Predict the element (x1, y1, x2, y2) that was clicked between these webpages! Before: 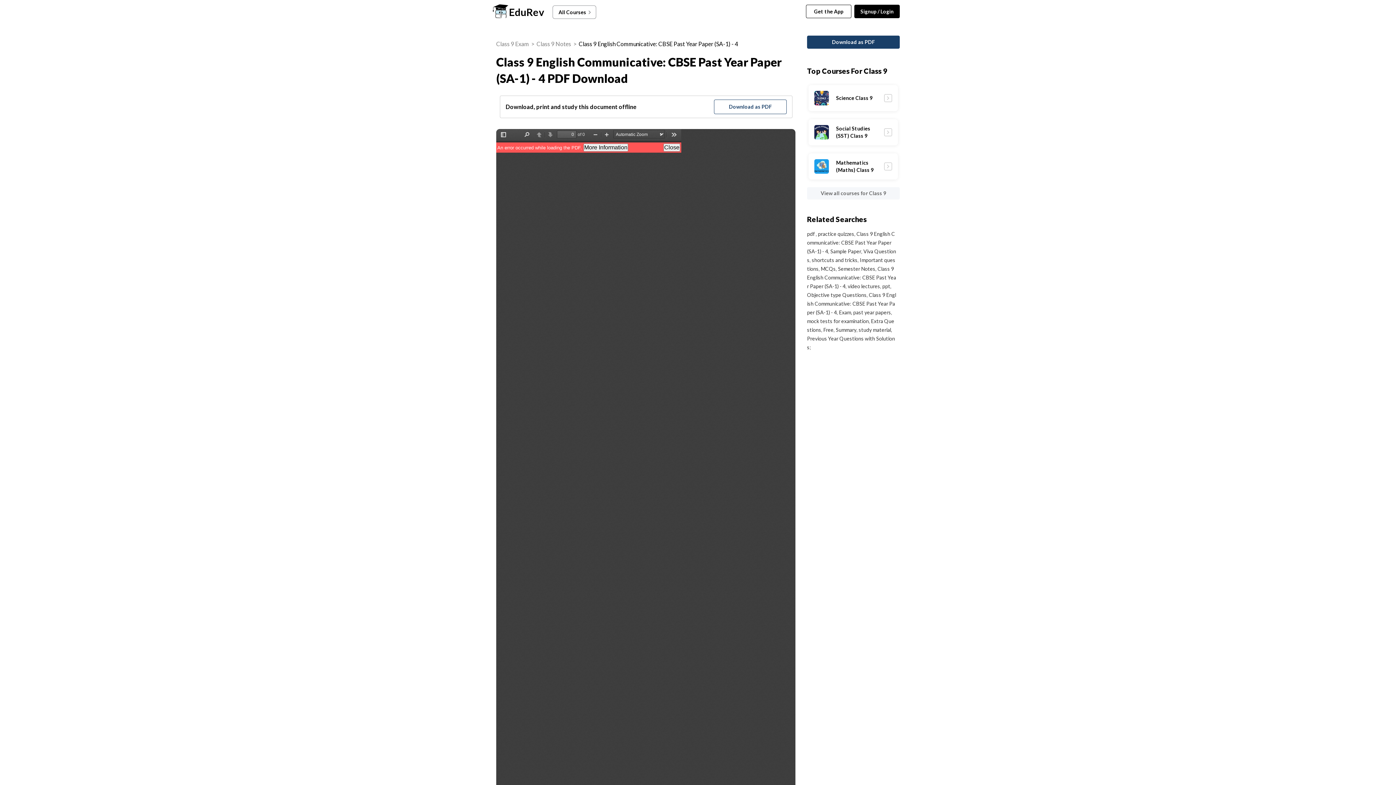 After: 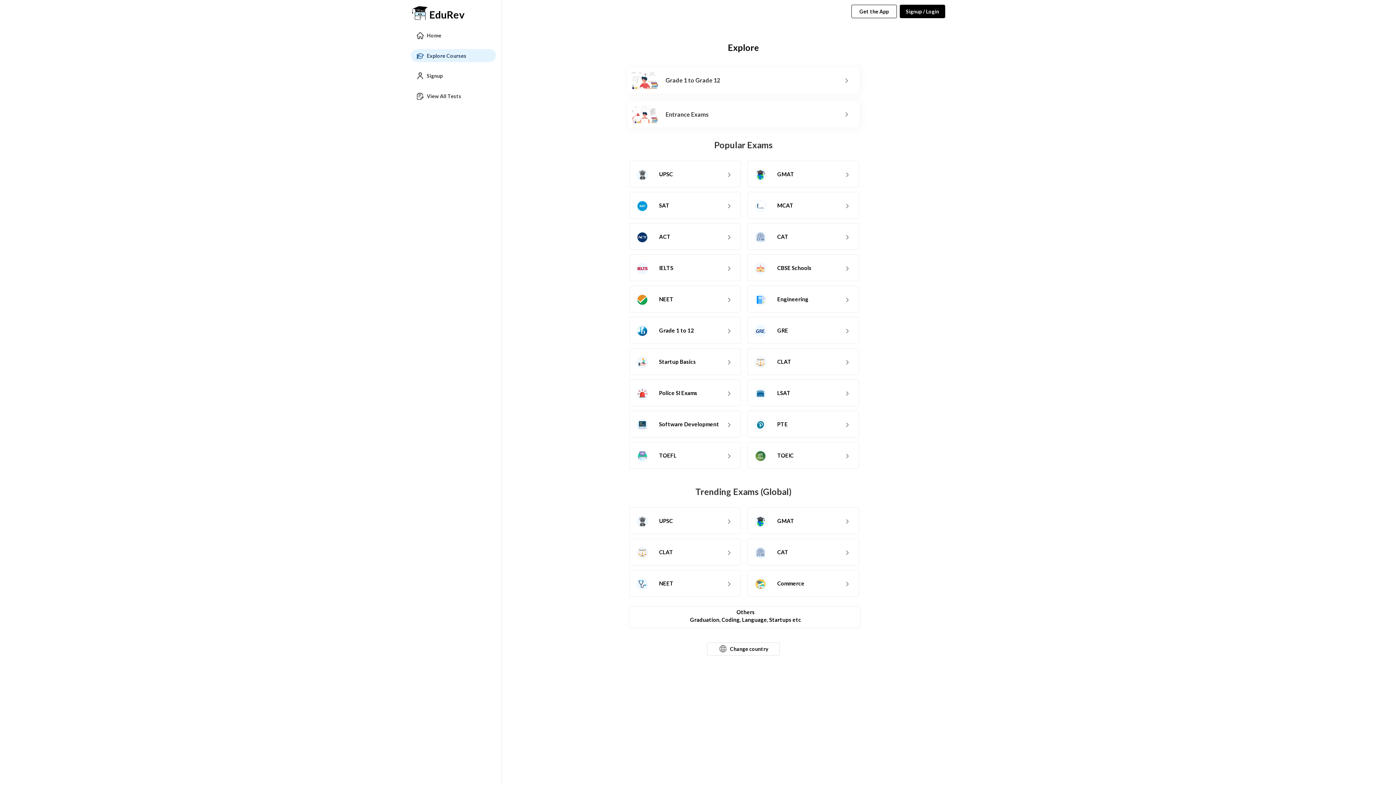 Action: label: All Courses bbox: (552, 5, 596, 18)